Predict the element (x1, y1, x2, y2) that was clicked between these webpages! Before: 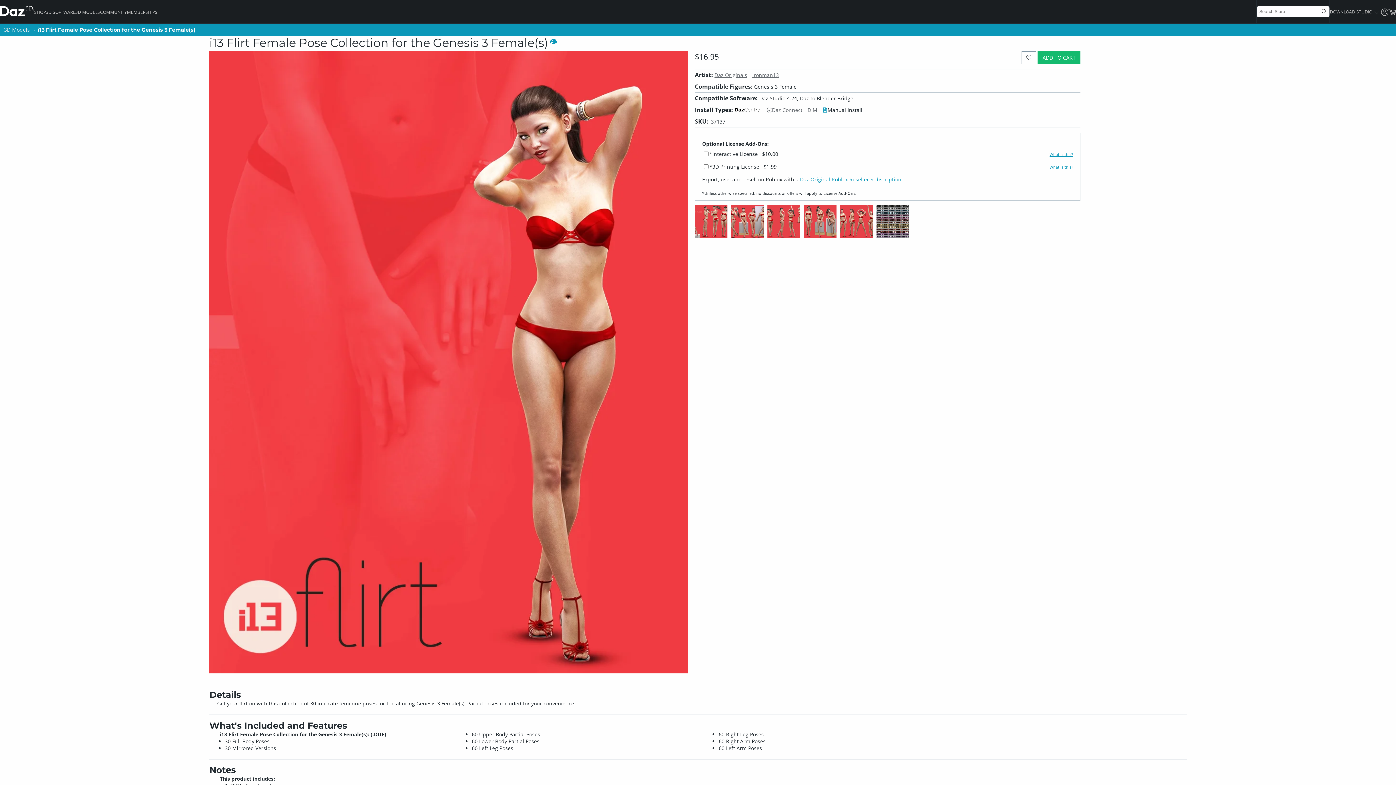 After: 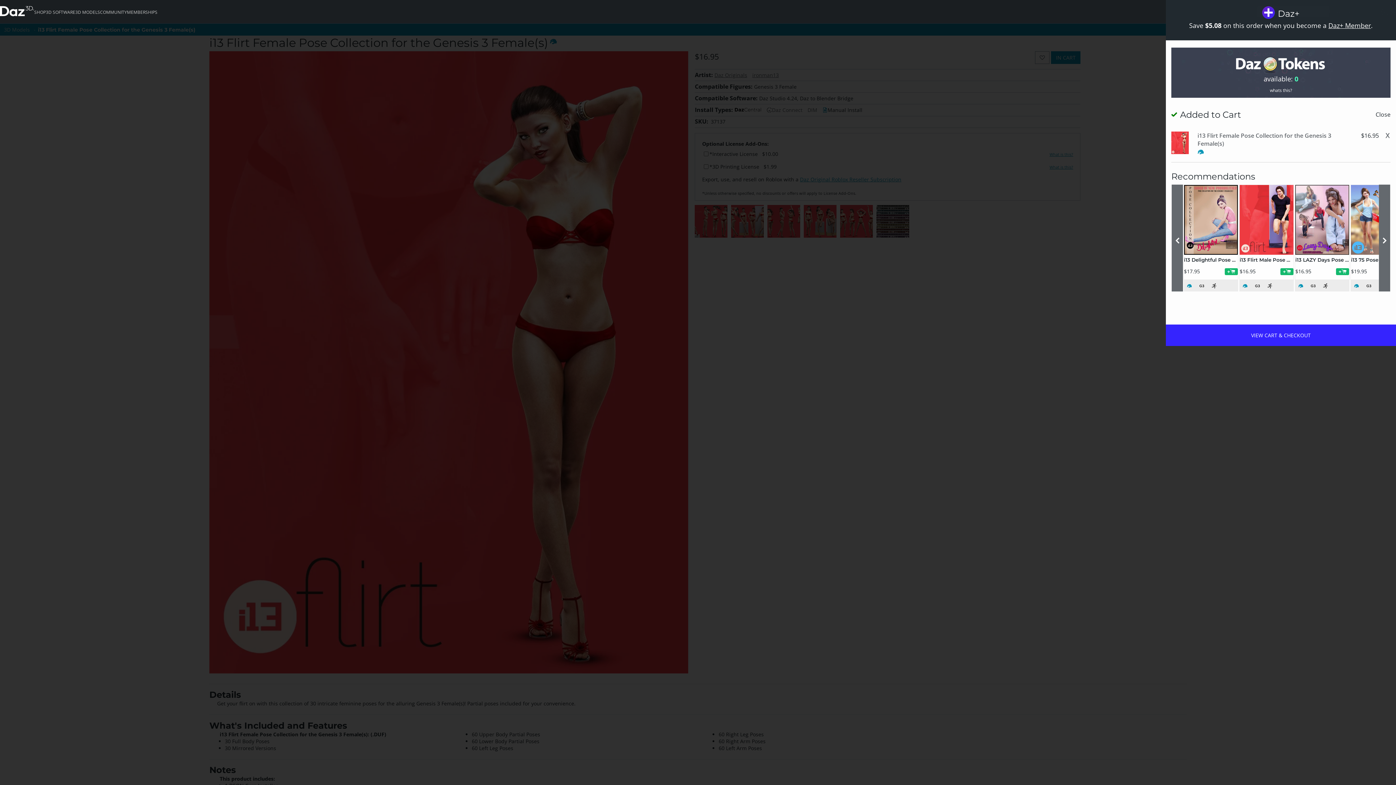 Action: bbox: (1037, 51, 1080, 63) label: ADD TO CART